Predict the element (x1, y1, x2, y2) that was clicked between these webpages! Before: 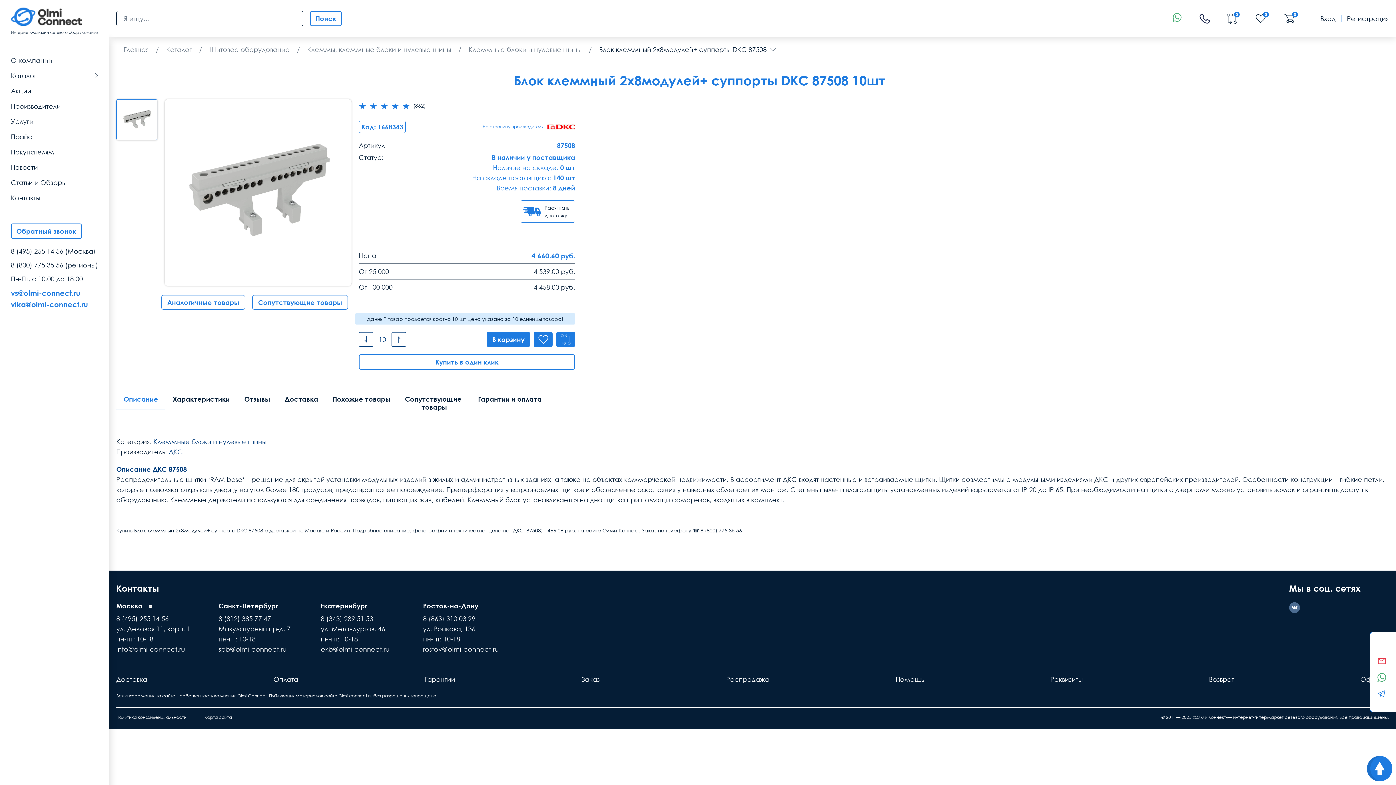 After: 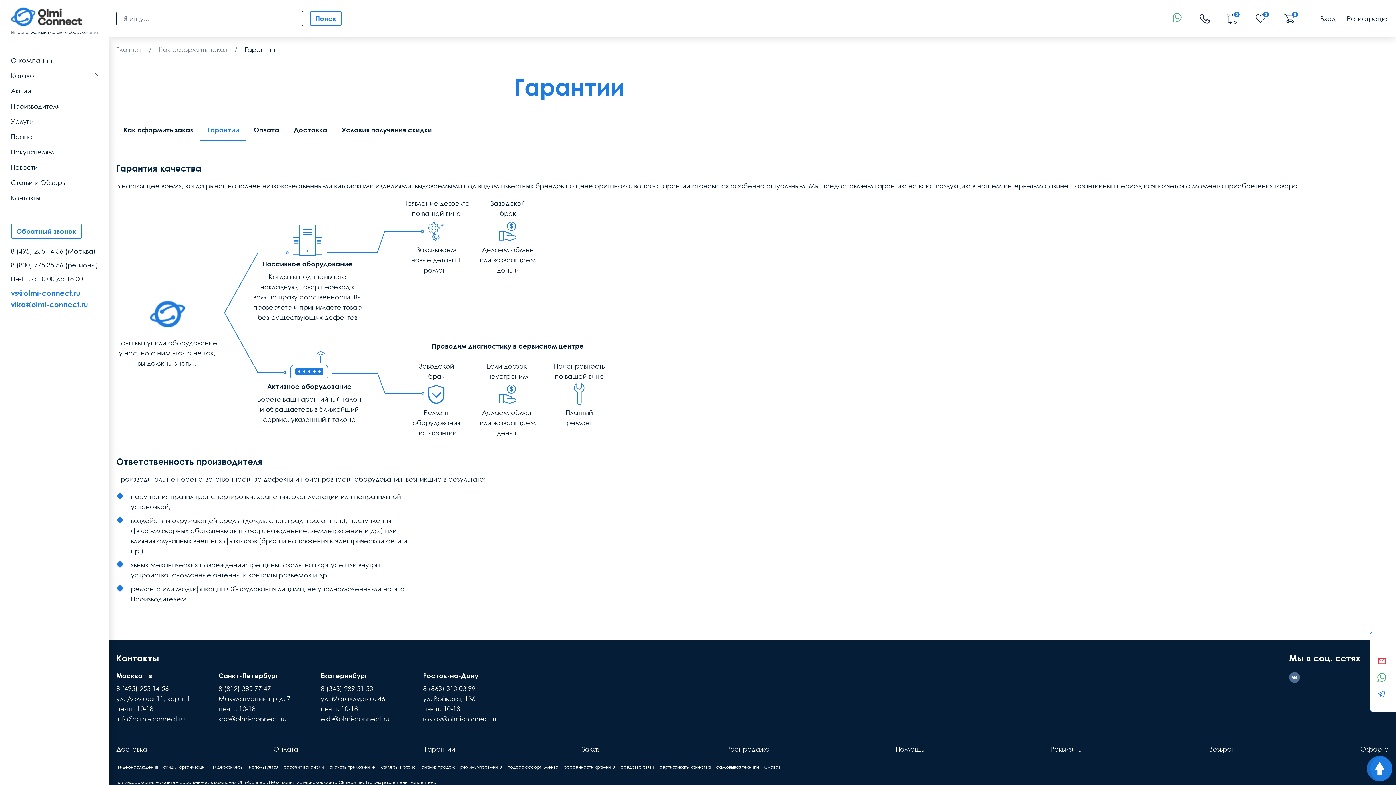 Action: bbox: (1209, 675, 1234, 683) label: Возврат